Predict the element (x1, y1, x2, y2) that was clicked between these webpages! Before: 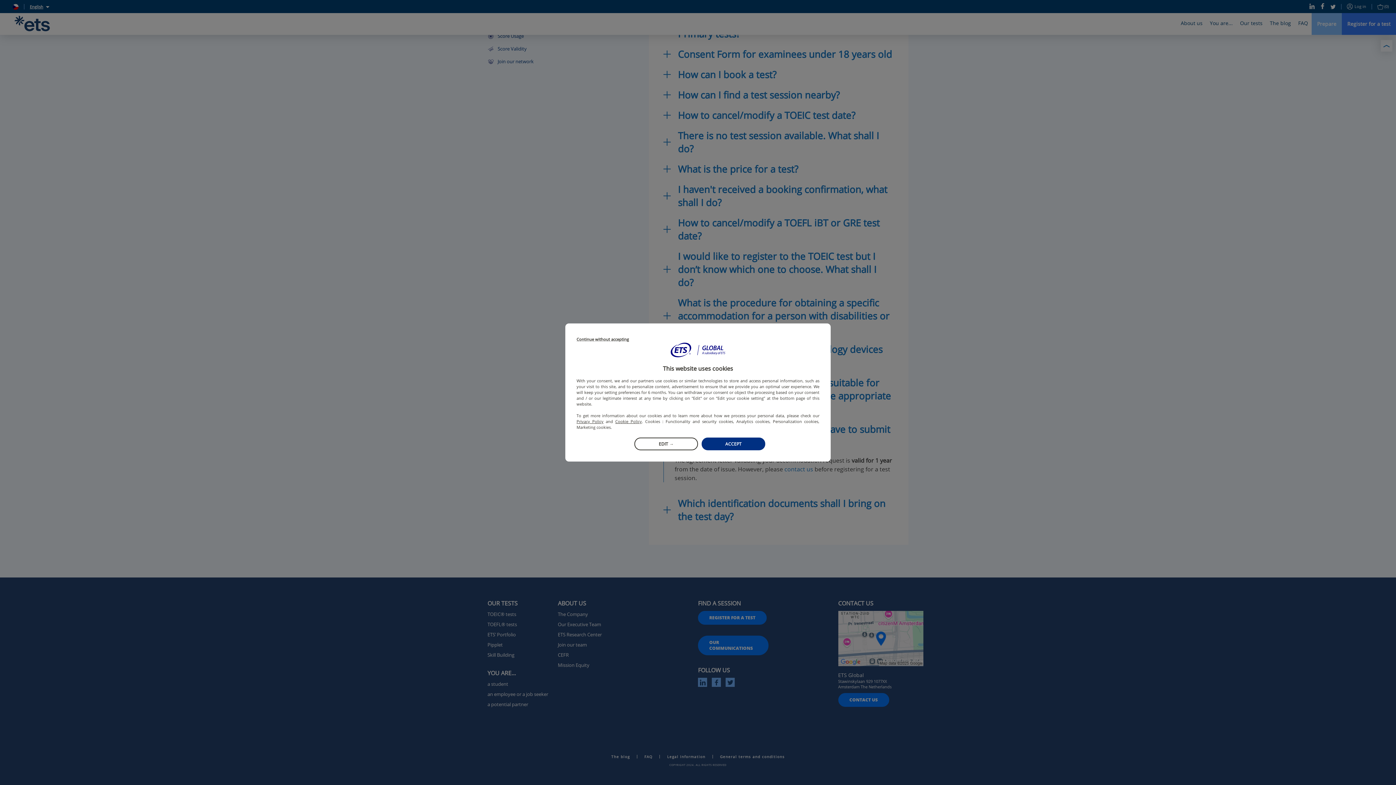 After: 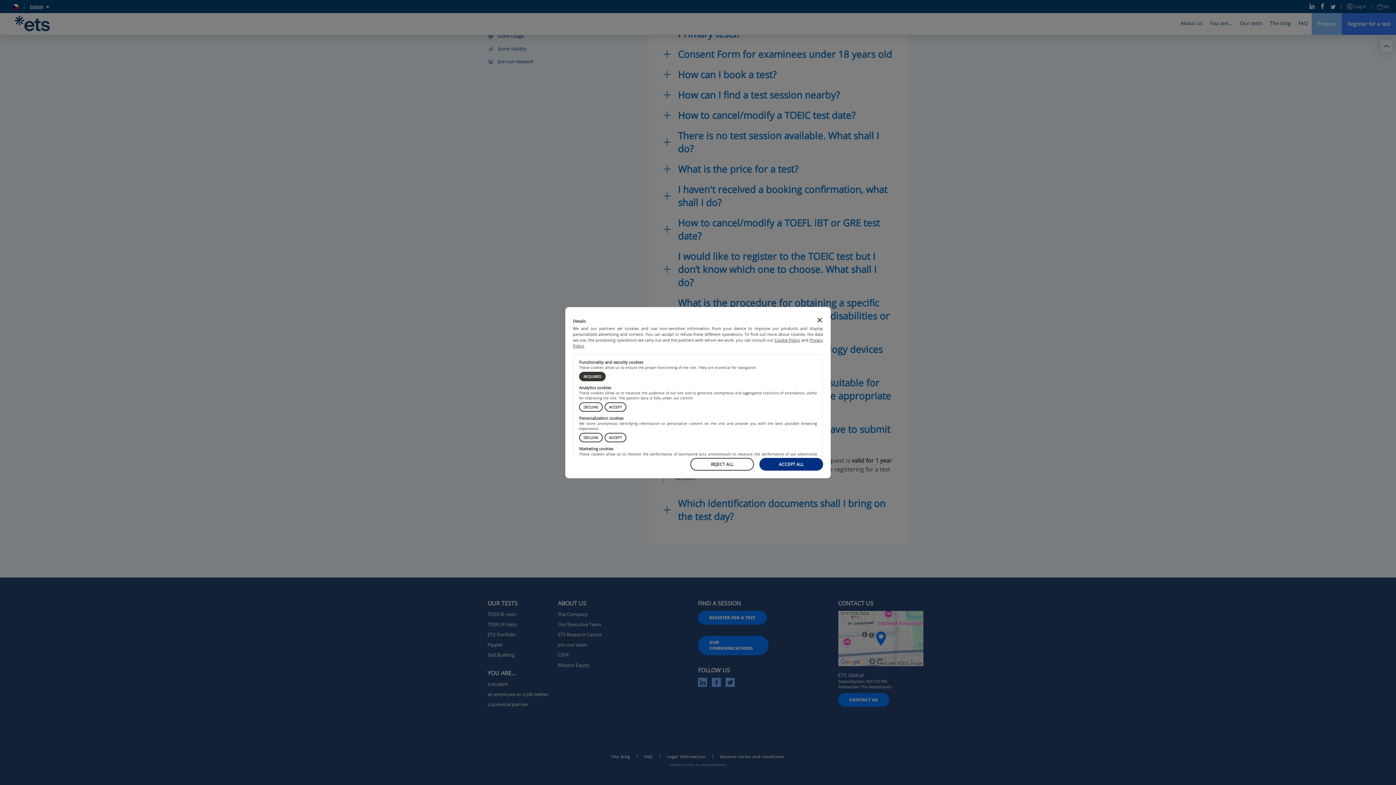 Action: label: EDIT → bbox: (634, 437, 698, 450)